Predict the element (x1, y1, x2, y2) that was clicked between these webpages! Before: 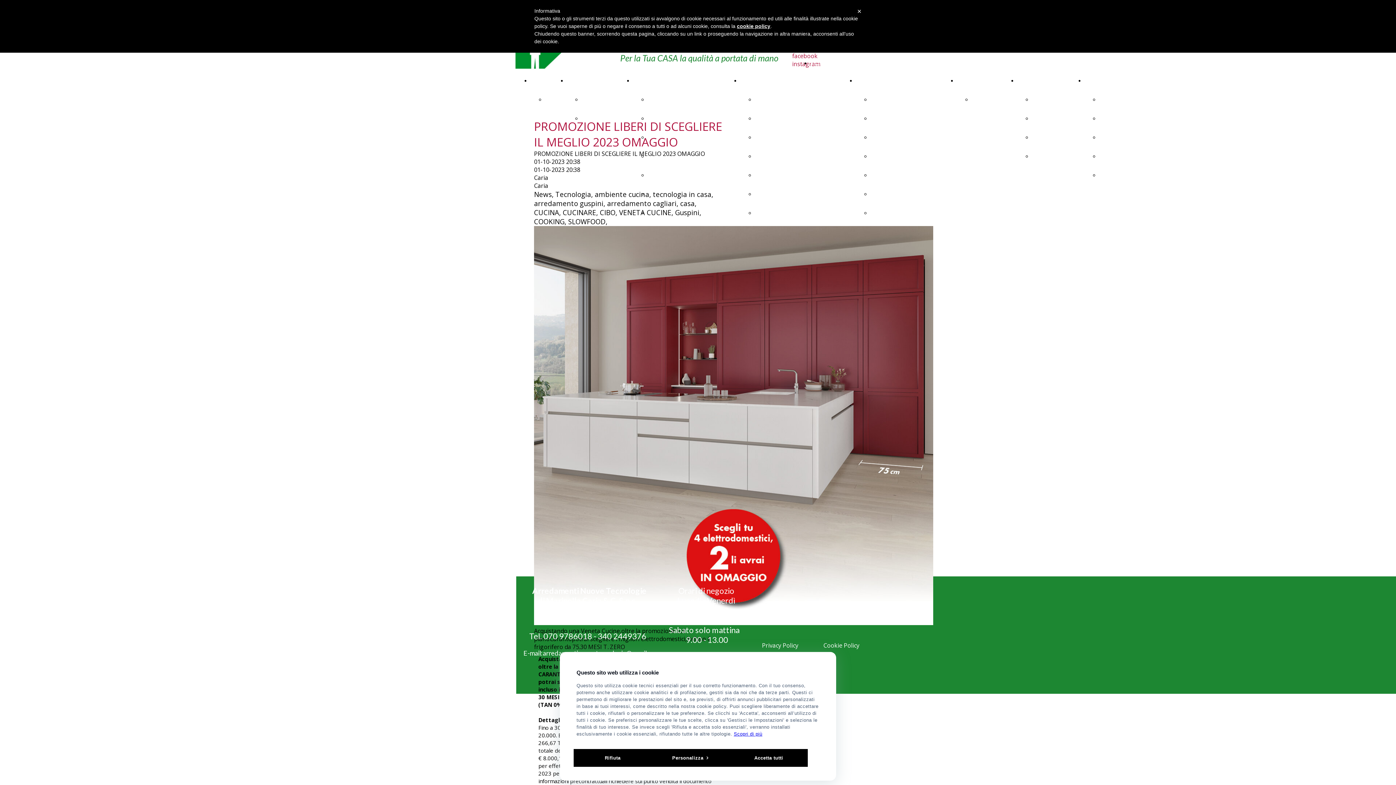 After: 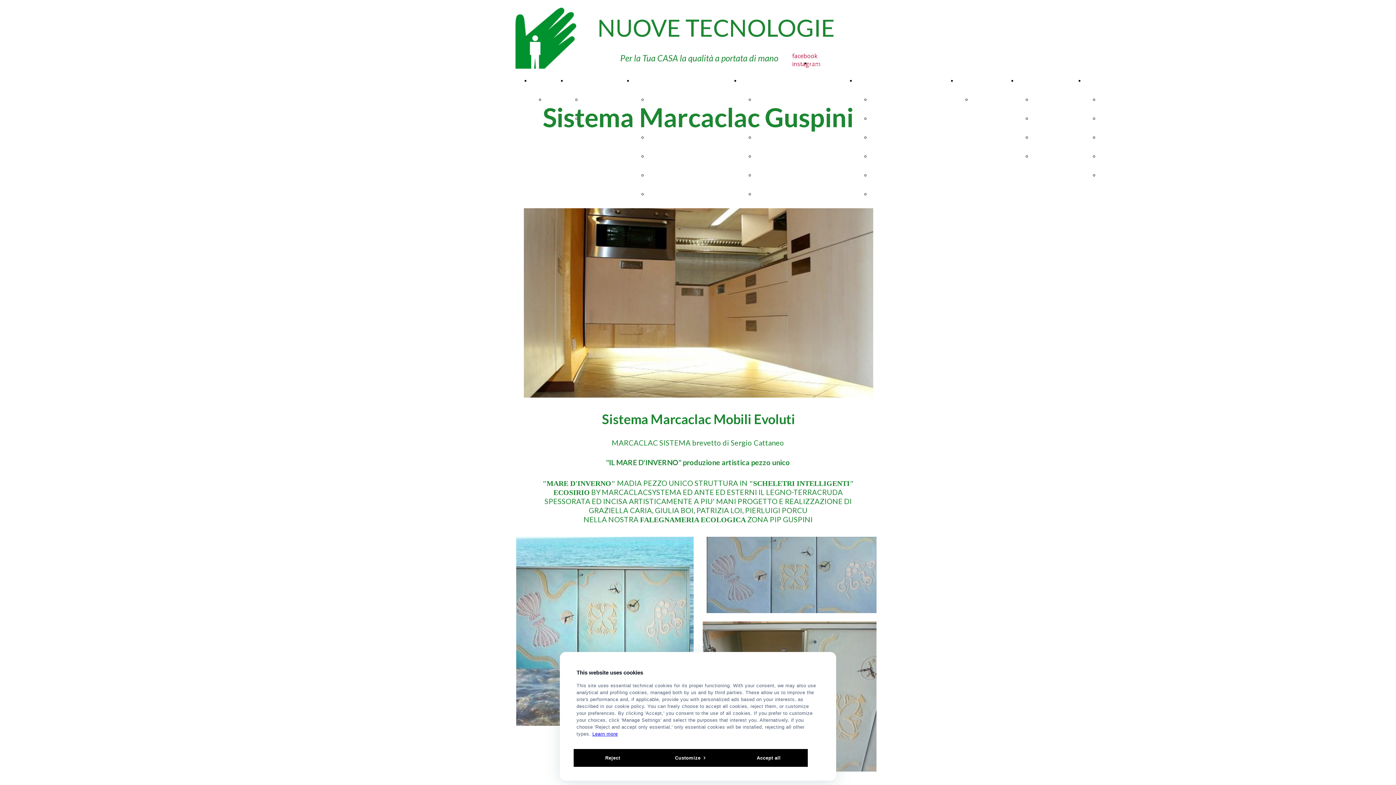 Action: label: MARCACLAC bbox: (870, 209, 907, 216)